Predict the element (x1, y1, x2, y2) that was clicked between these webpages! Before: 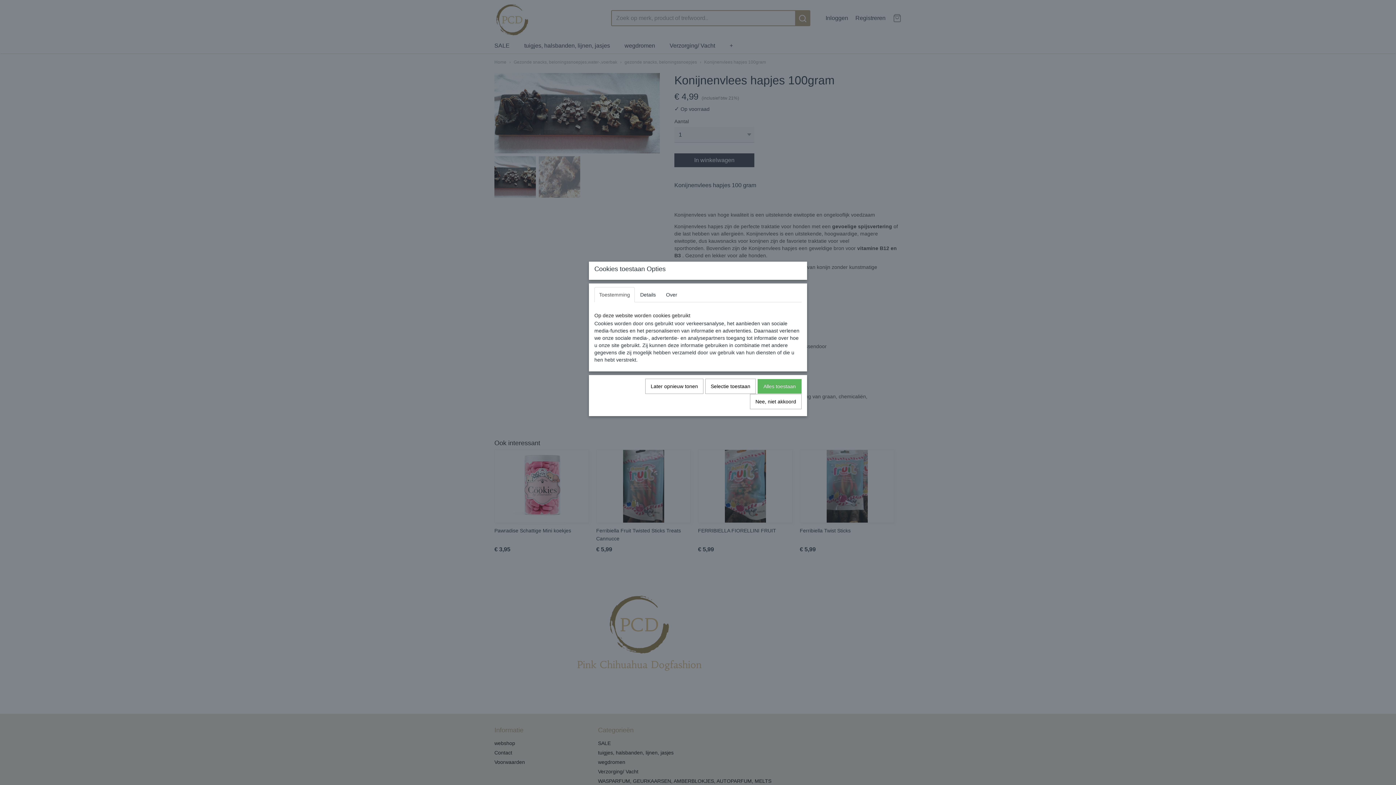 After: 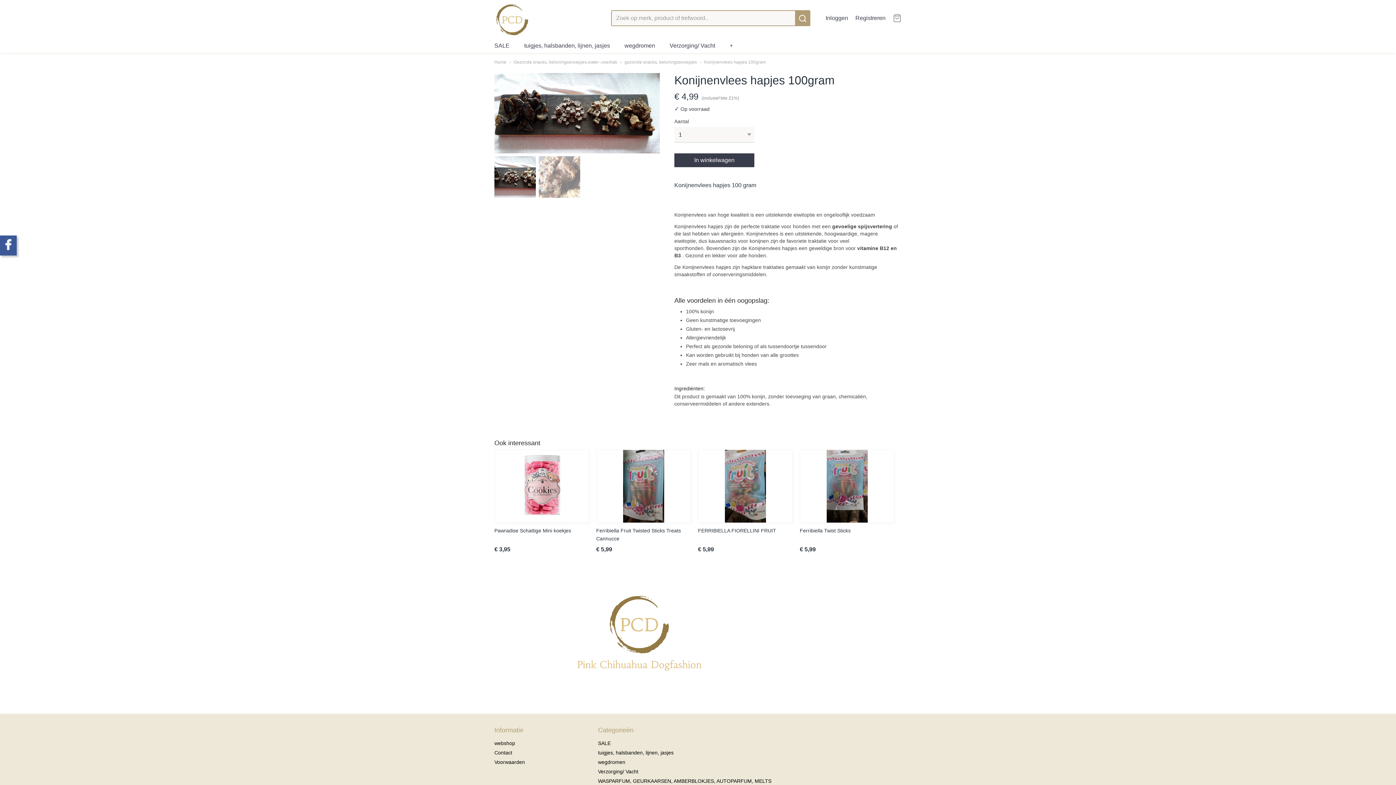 Action: bbox: (750, 394, 801, 409) label: Nee, niet akkoord